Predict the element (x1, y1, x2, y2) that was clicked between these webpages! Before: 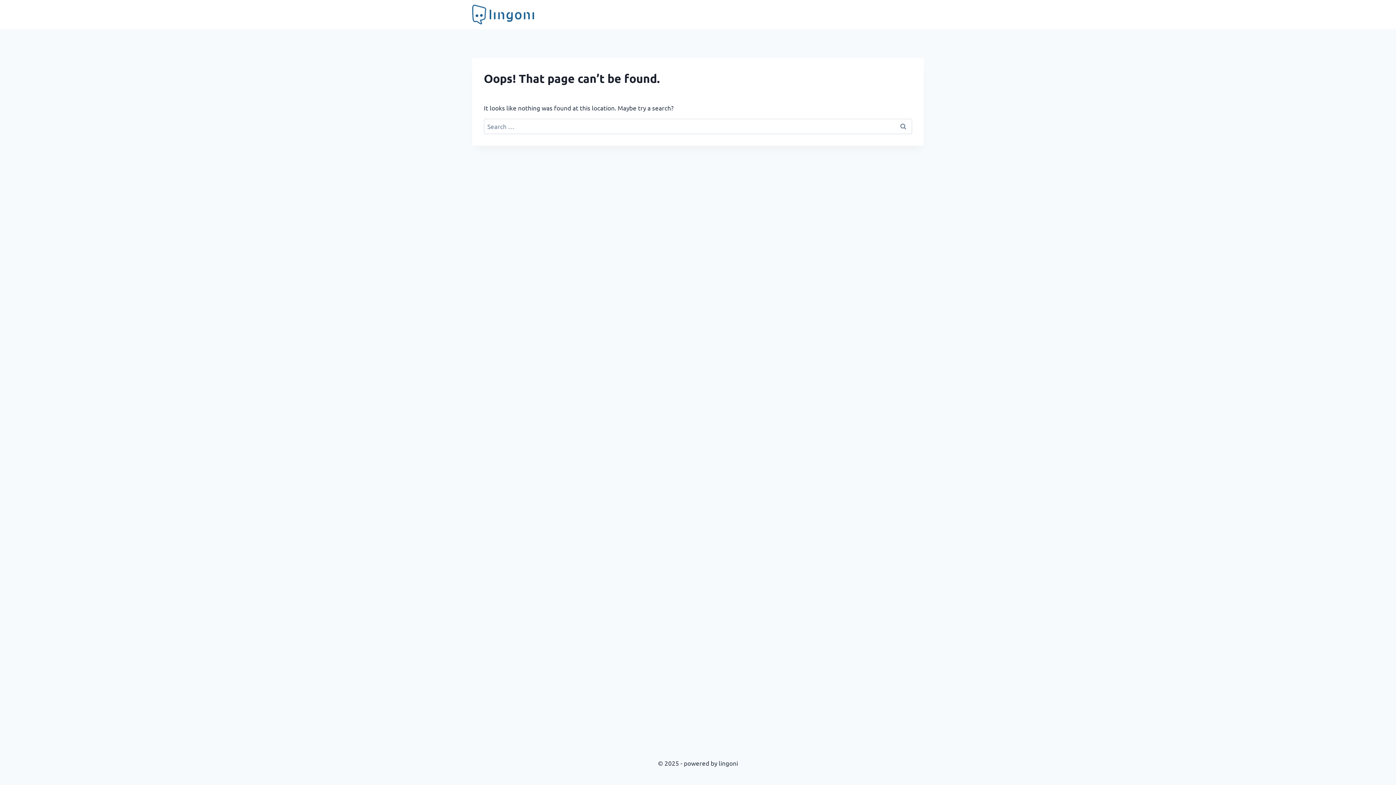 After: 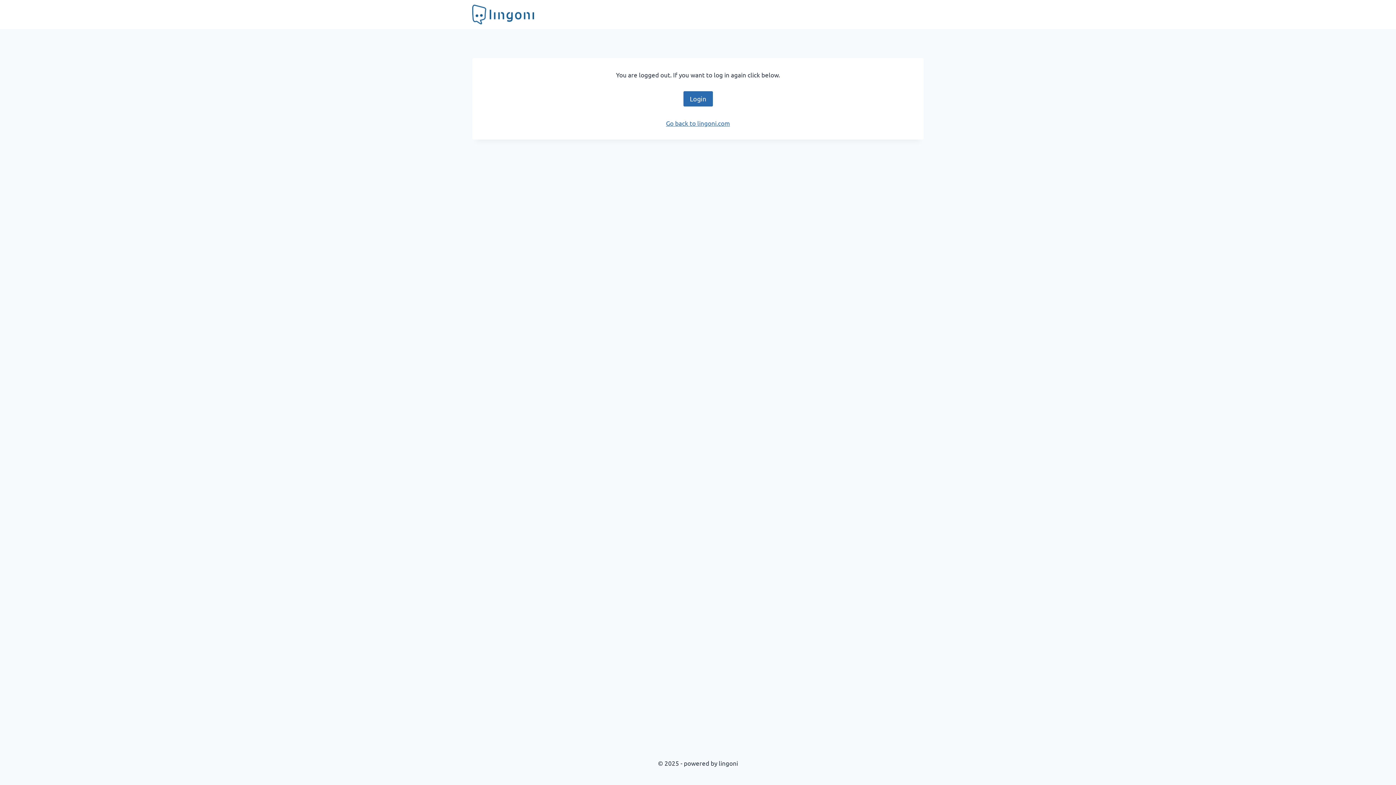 Action: bbox: (472, 4, 534, 24)